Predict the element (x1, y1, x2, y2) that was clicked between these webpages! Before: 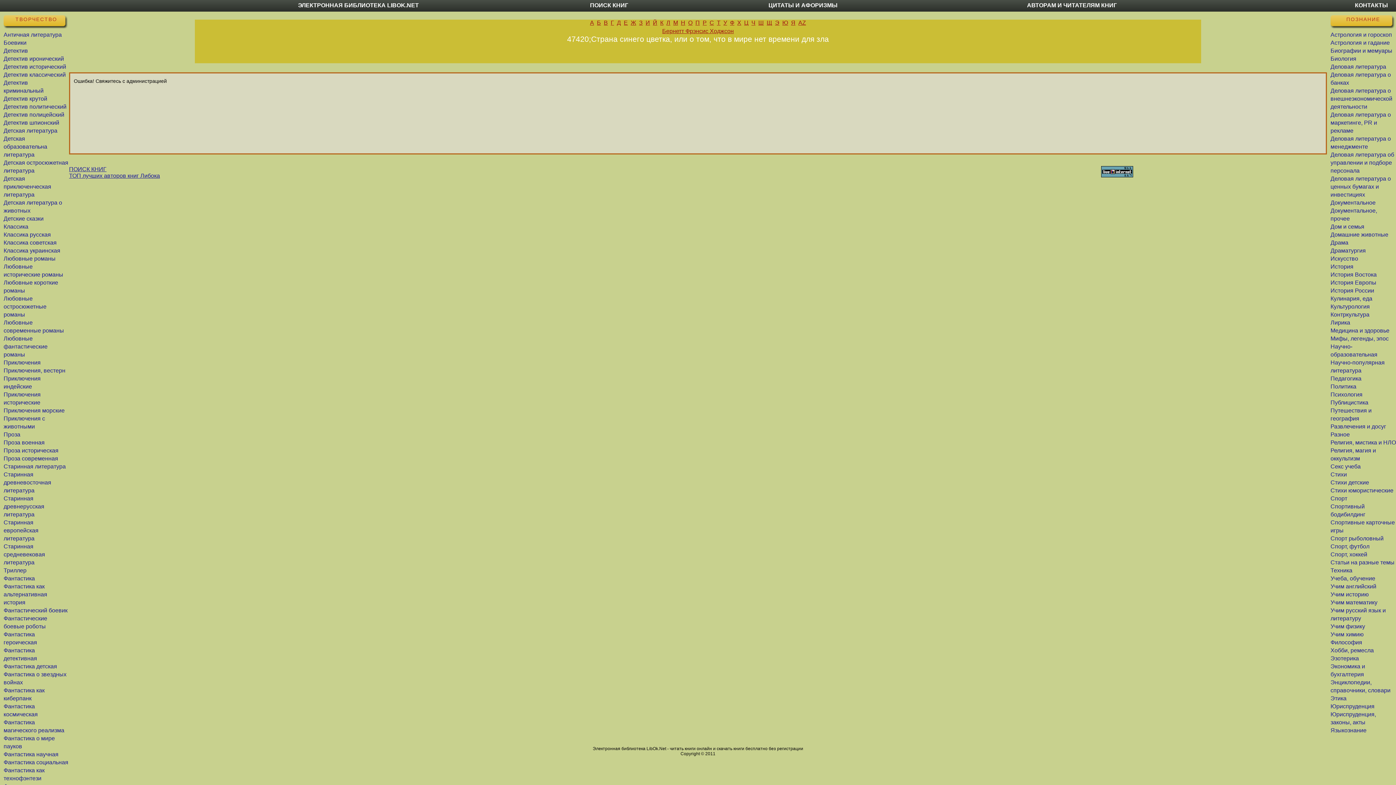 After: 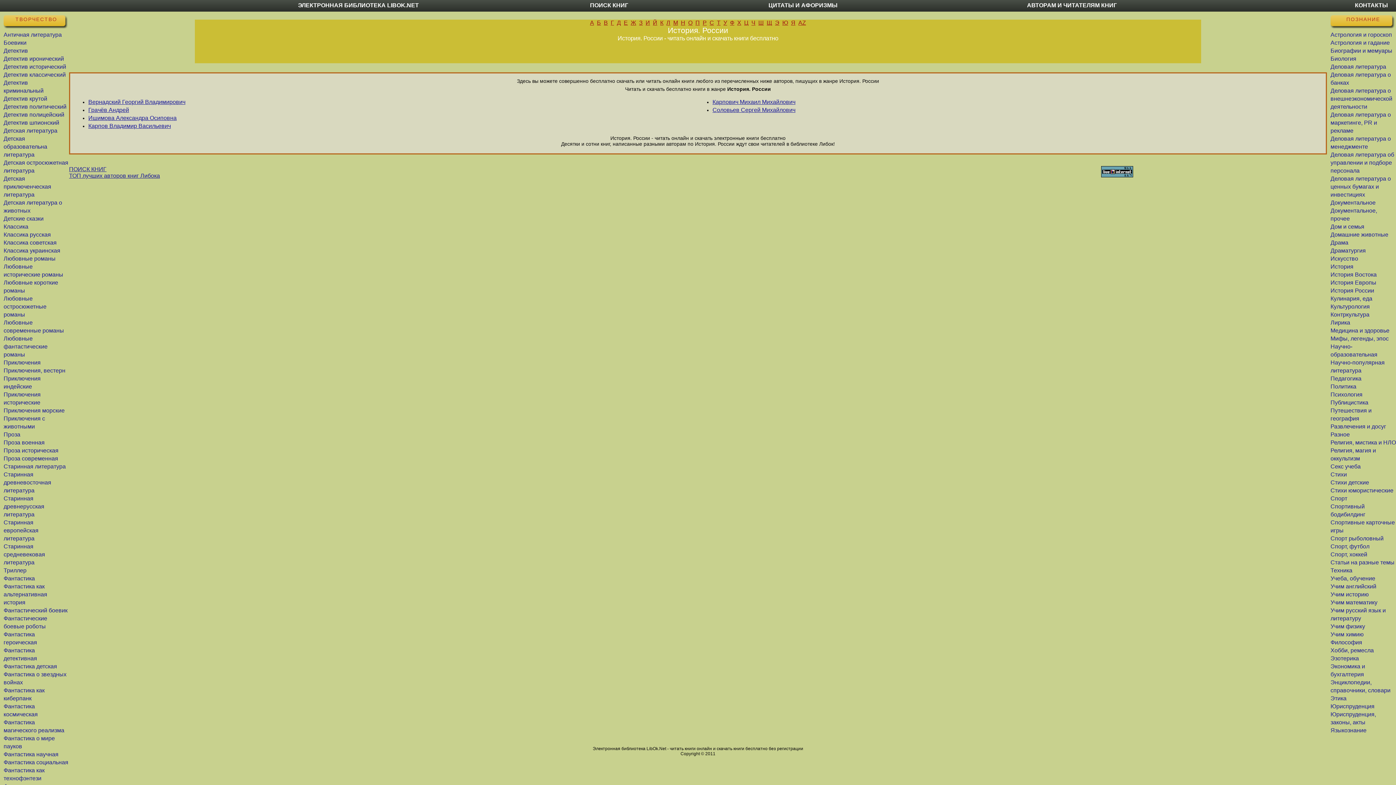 Action: bbox: (1330, 287, 1374, 293) label: История России